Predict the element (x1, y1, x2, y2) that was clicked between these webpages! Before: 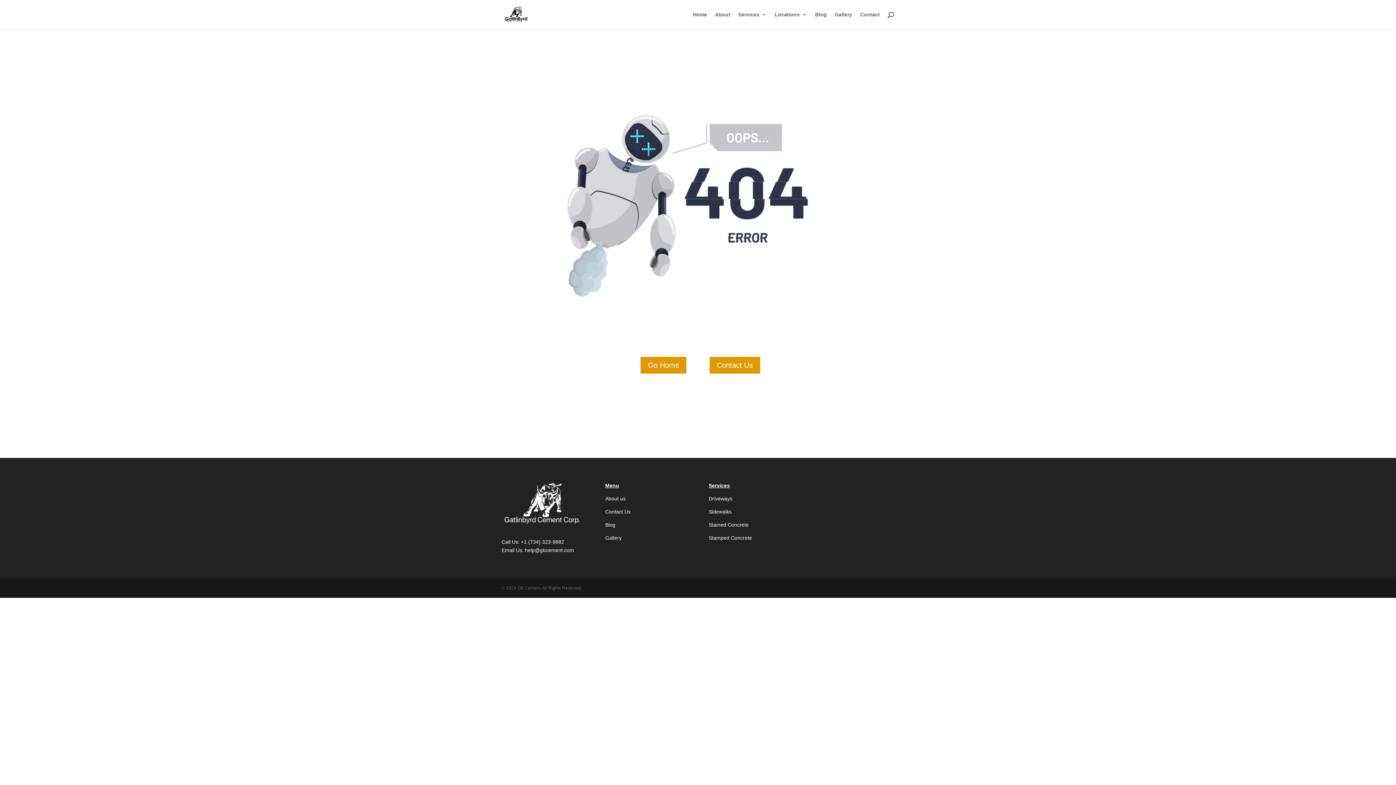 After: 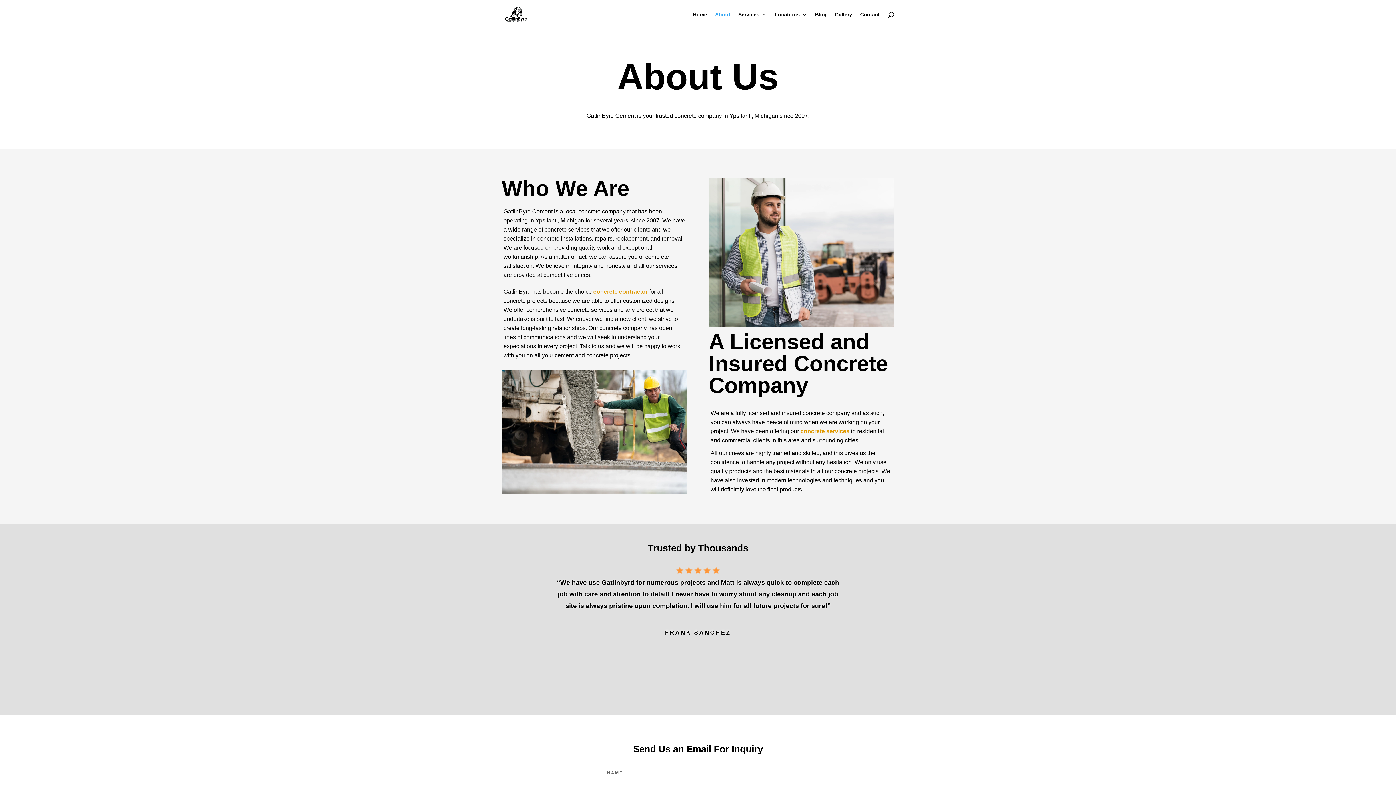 Action: label: About bbox: (715, 12, 730, 29)